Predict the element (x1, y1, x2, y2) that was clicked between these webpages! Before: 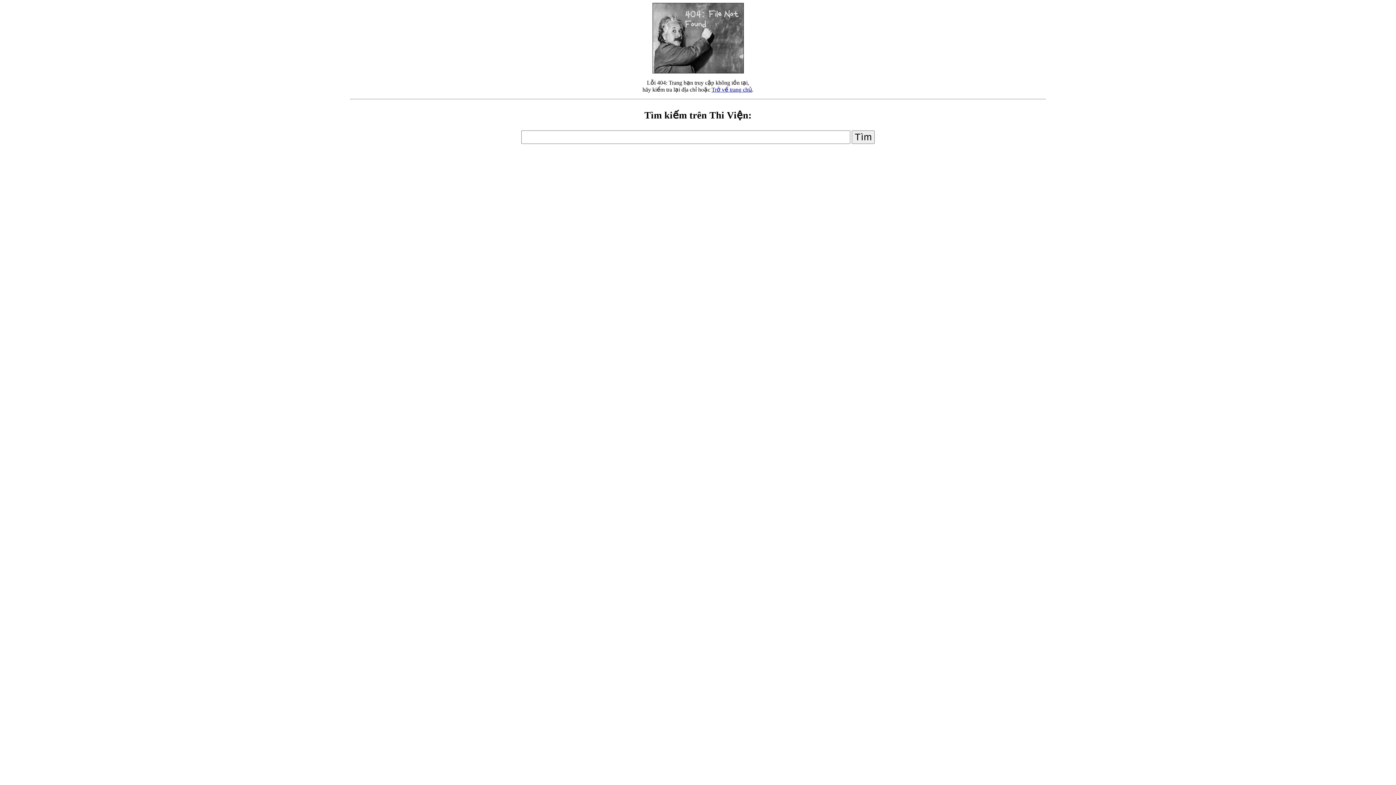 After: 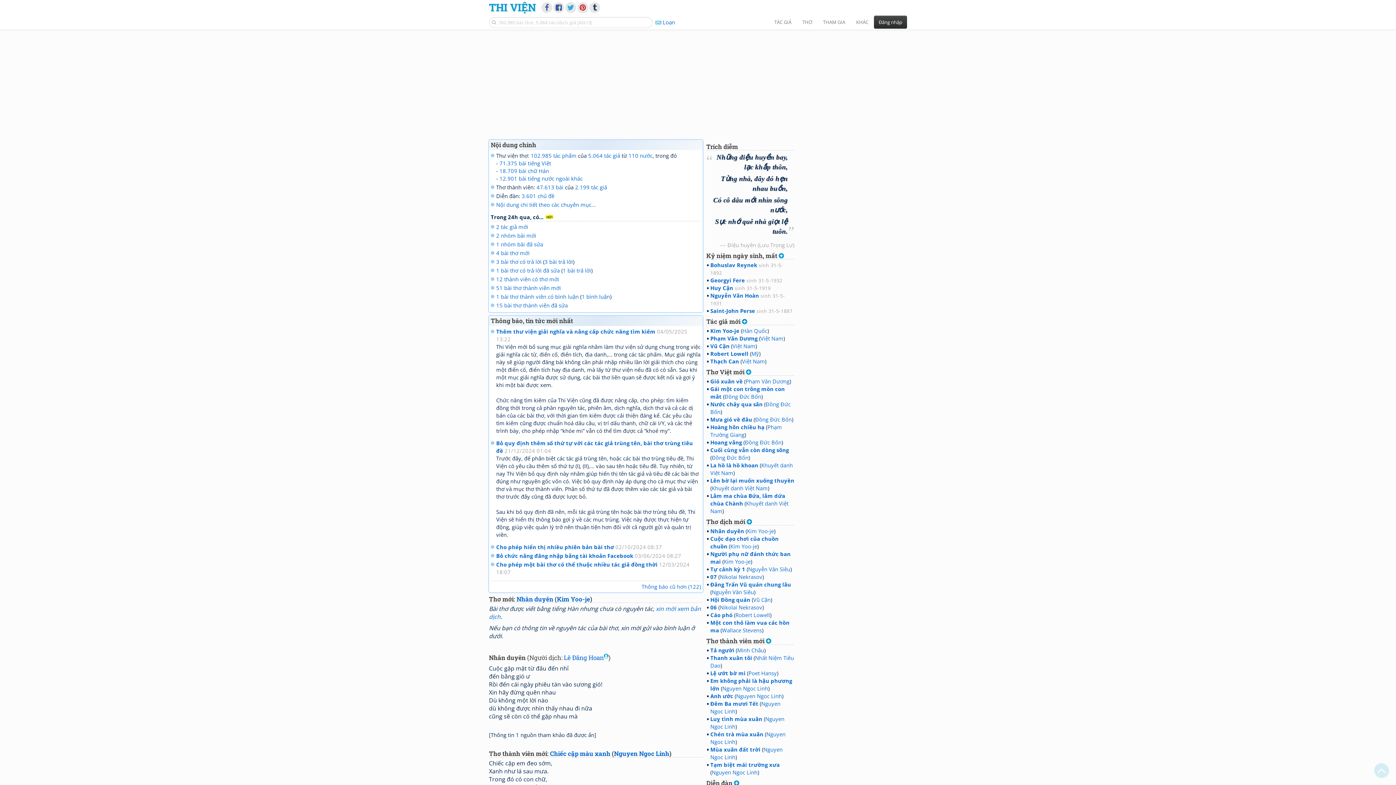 Action: bbox: (711, 86, 752, 92) label: Trở về trang chủ